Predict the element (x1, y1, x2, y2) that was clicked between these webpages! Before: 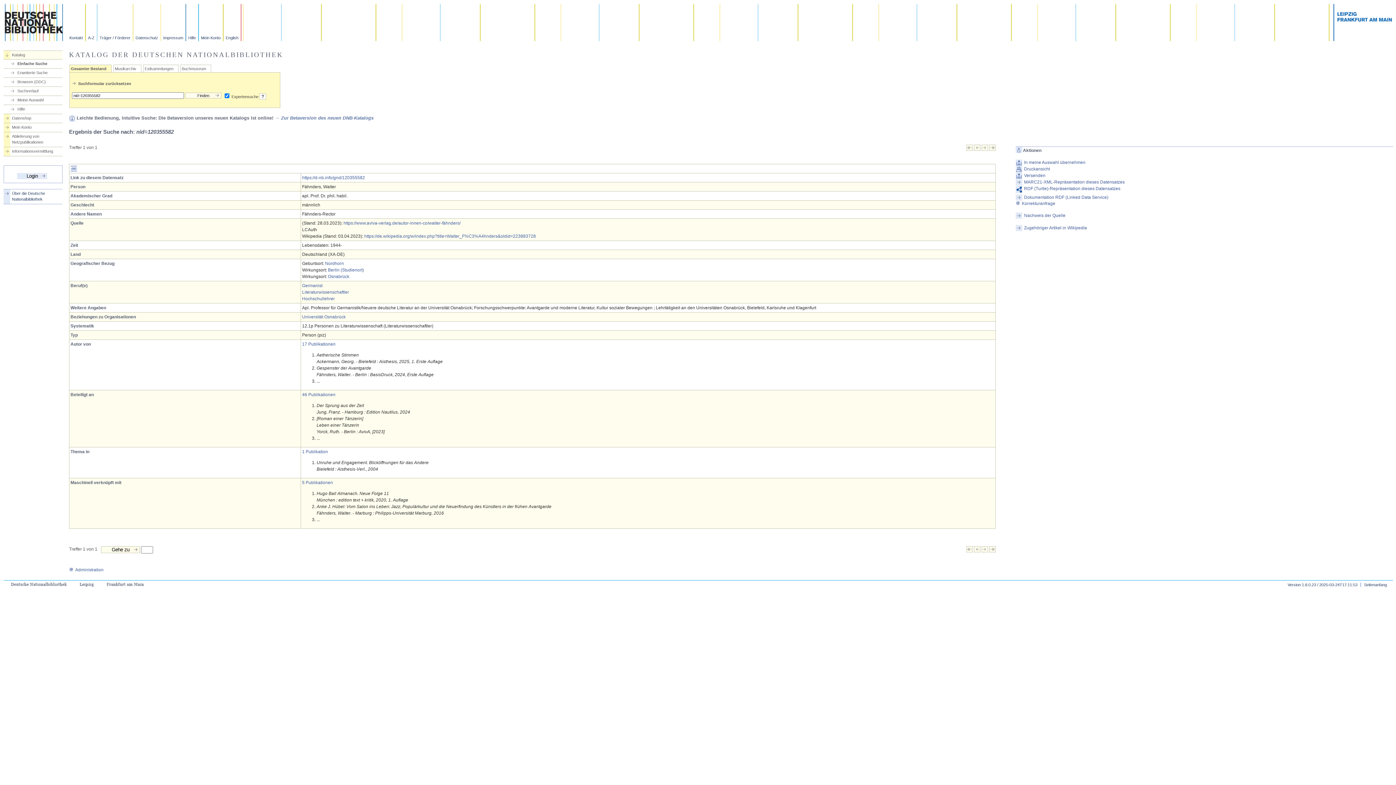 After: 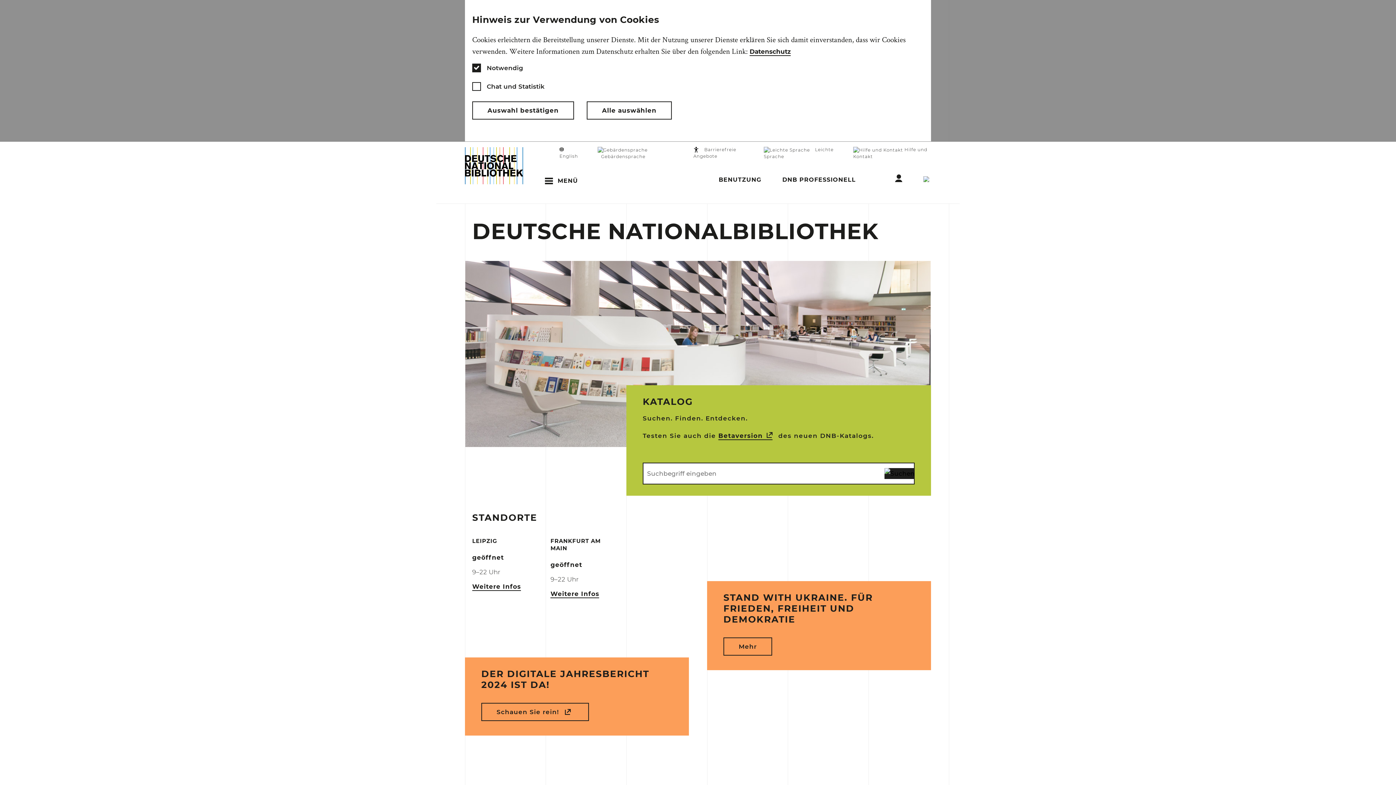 Action: bbox: (4, 36, 62, 42)